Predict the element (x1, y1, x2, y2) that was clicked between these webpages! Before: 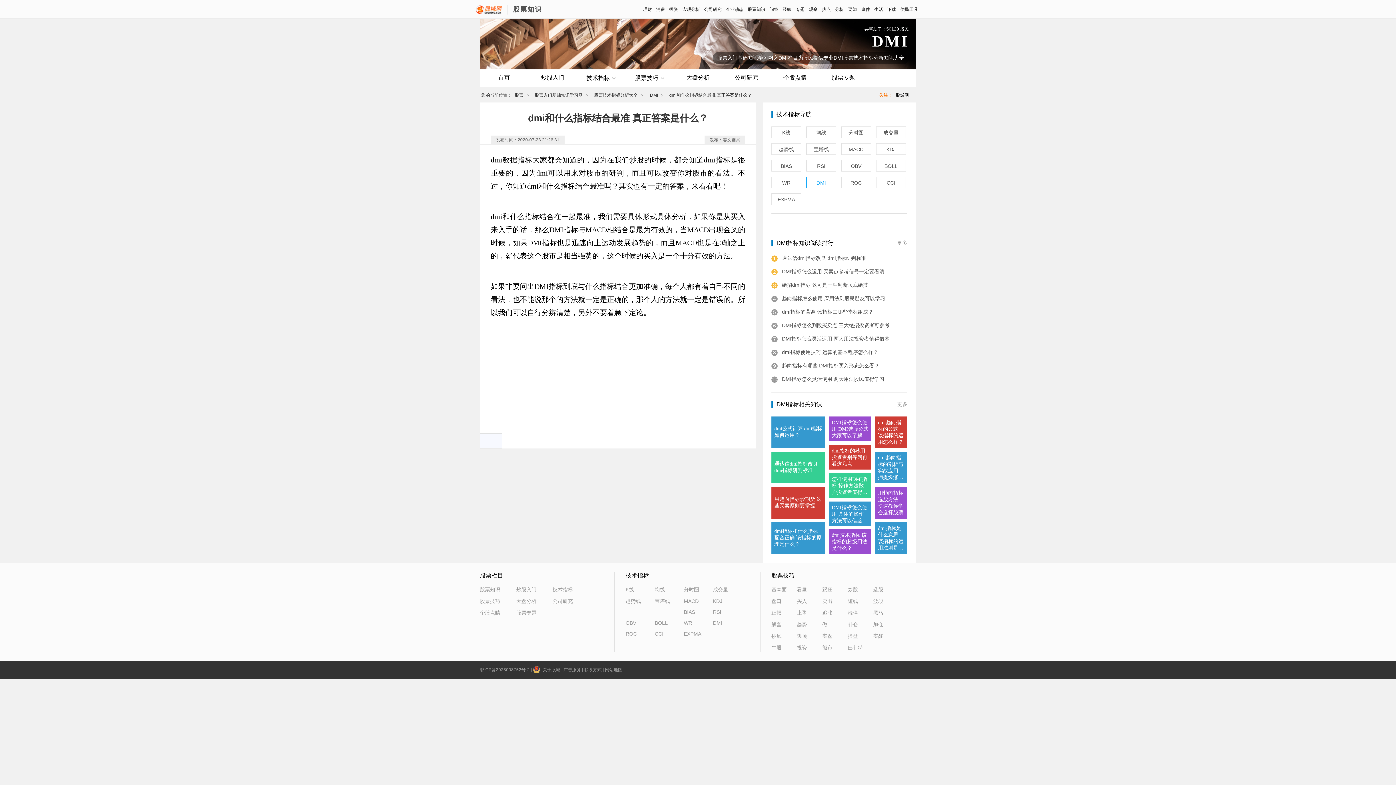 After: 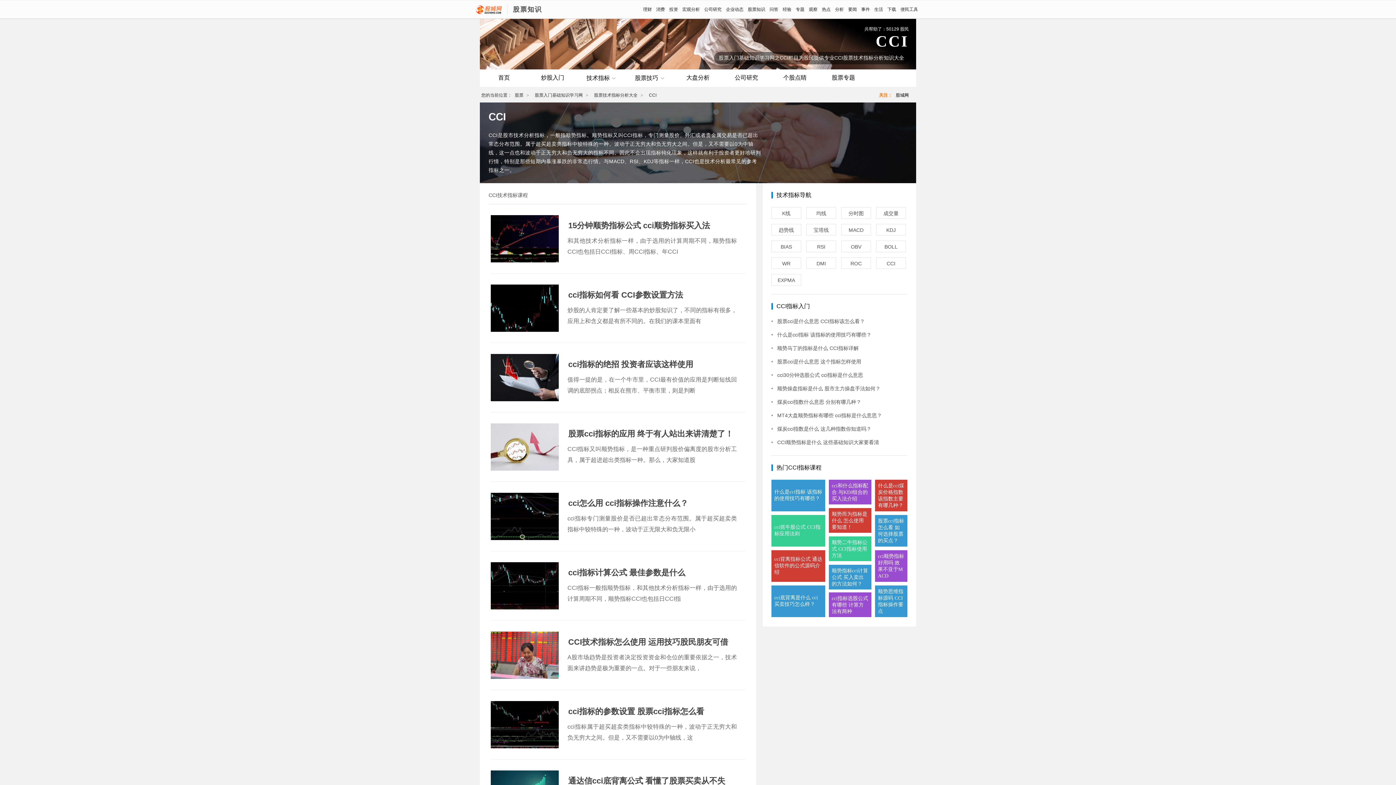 Action: label: CCI bbox: (654, 631, 663, 637)